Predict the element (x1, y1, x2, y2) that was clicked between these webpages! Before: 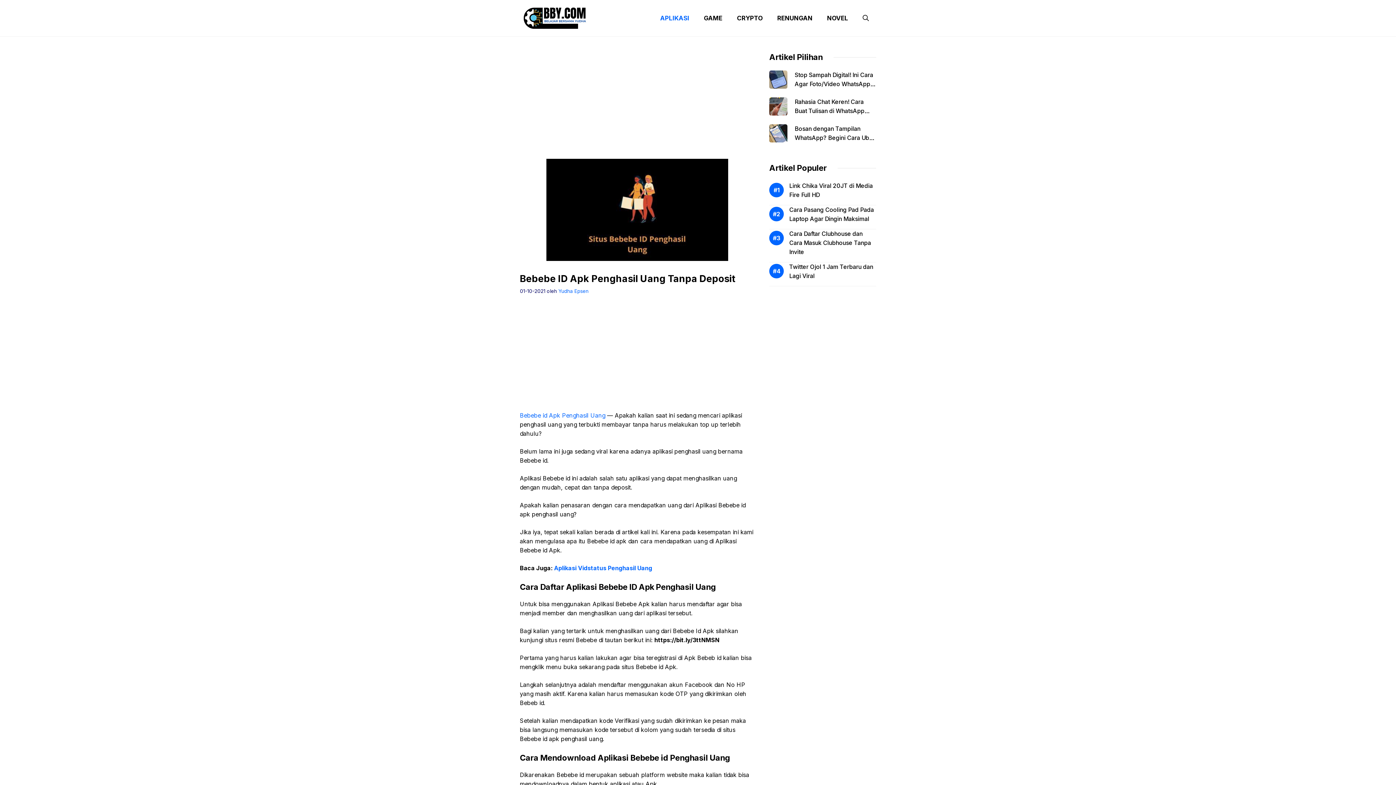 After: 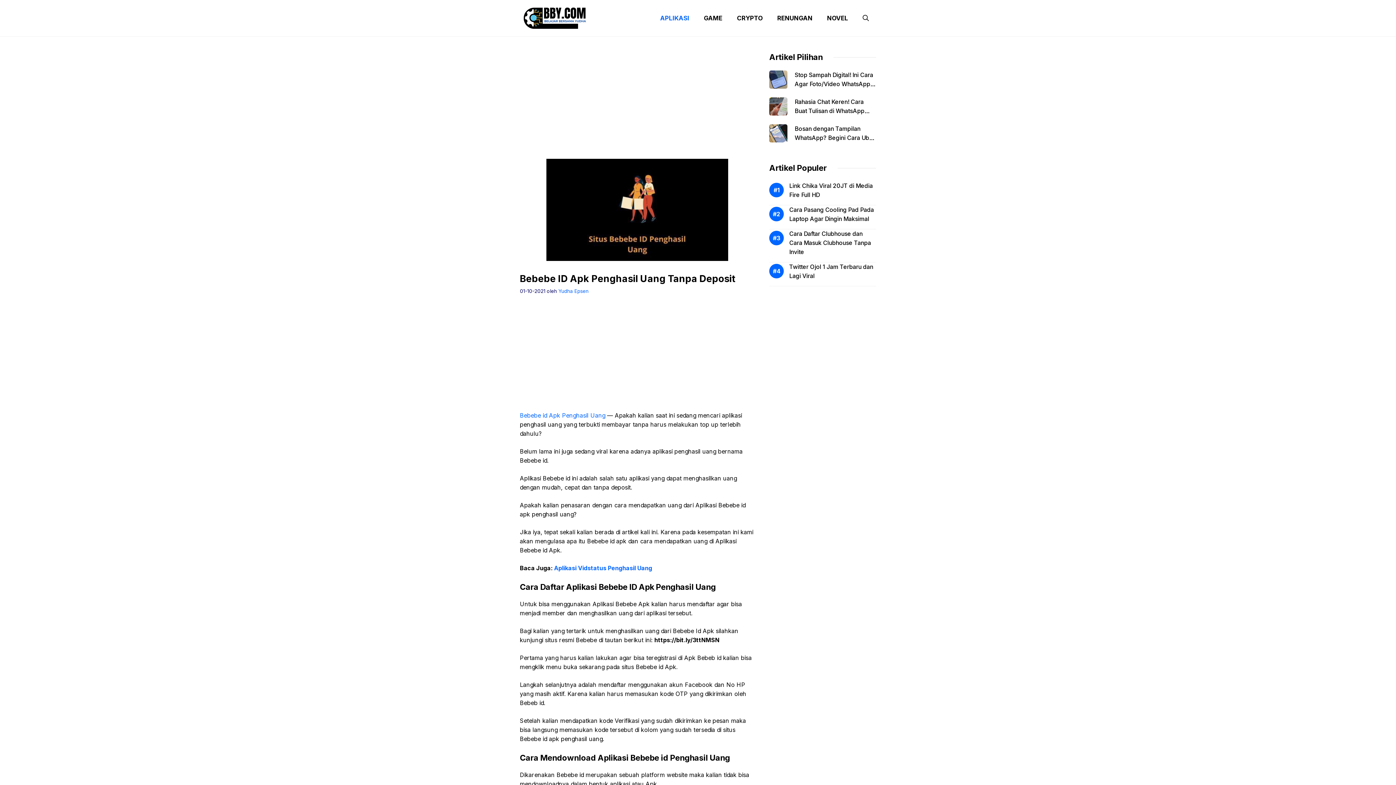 Action: label: Bebebe id Apk Penghasil Uang bbox: (520, 412, 605, 419)